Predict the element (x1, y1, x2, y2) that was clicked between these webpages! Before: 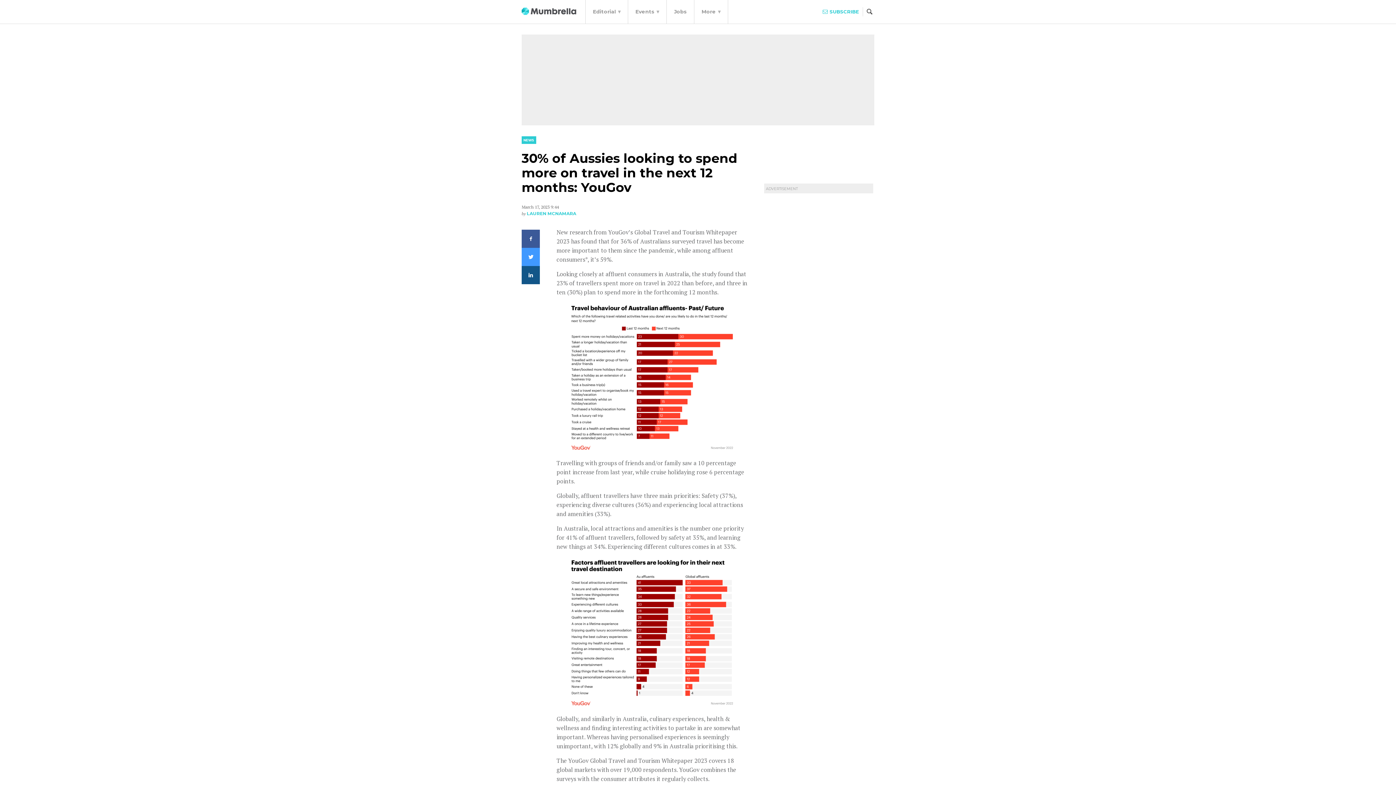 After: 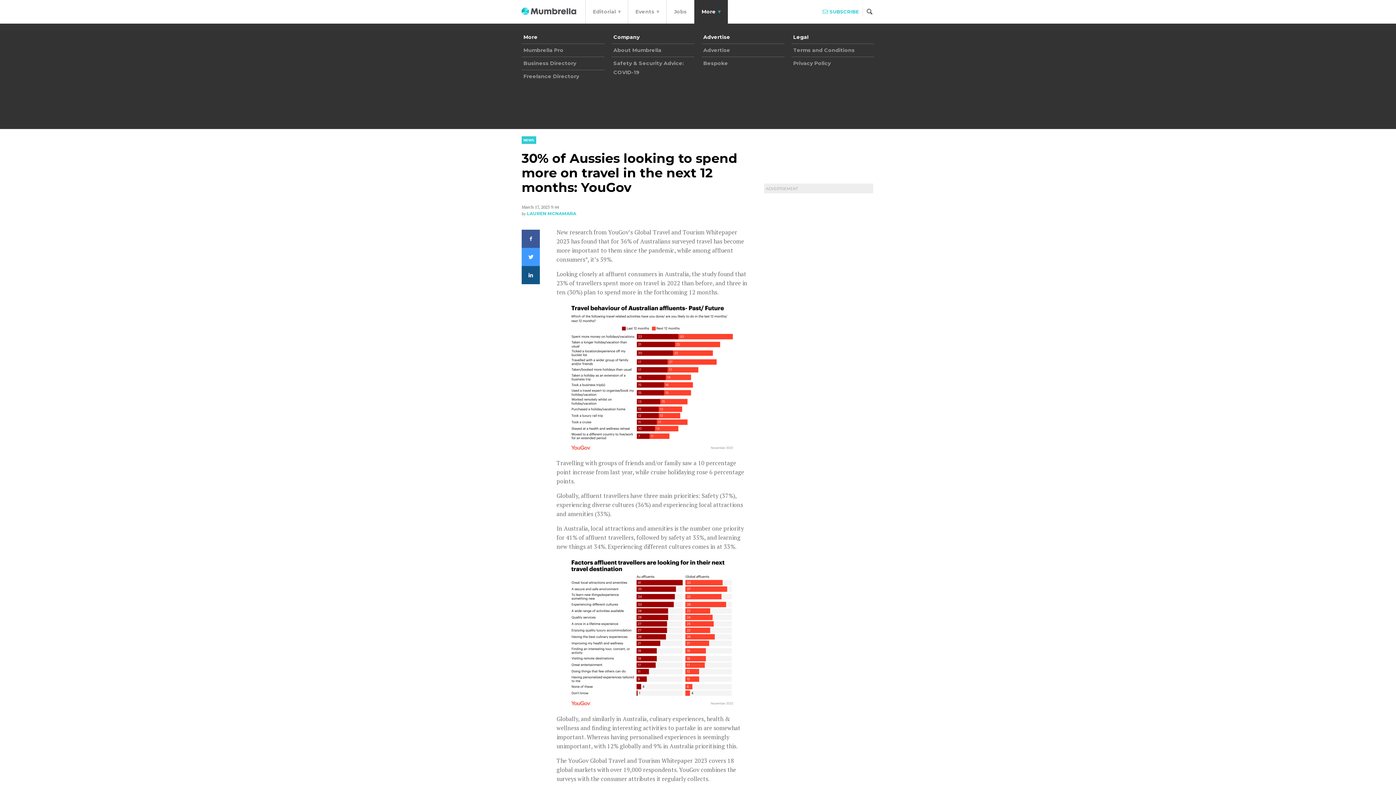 Action: bbox: (694, 0, 728, 23) label: More